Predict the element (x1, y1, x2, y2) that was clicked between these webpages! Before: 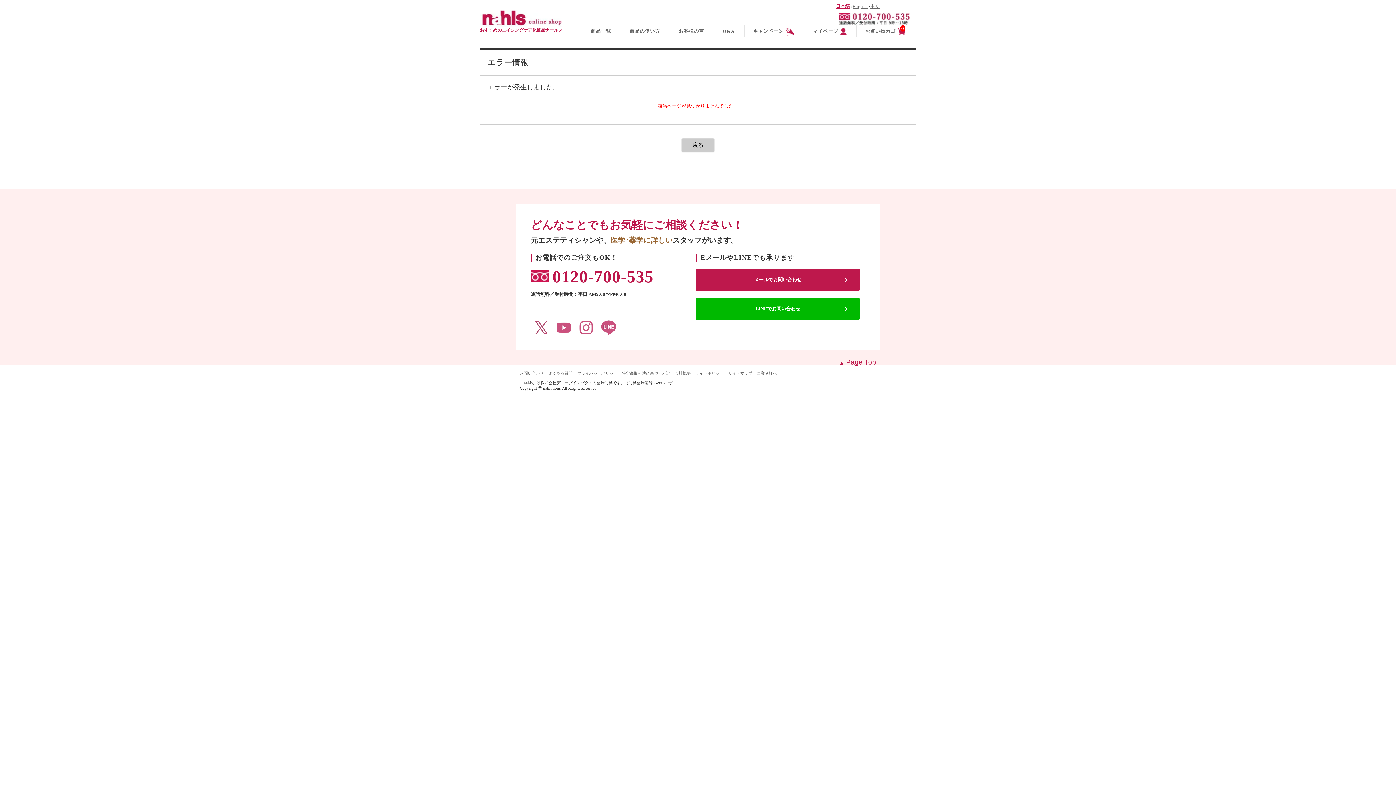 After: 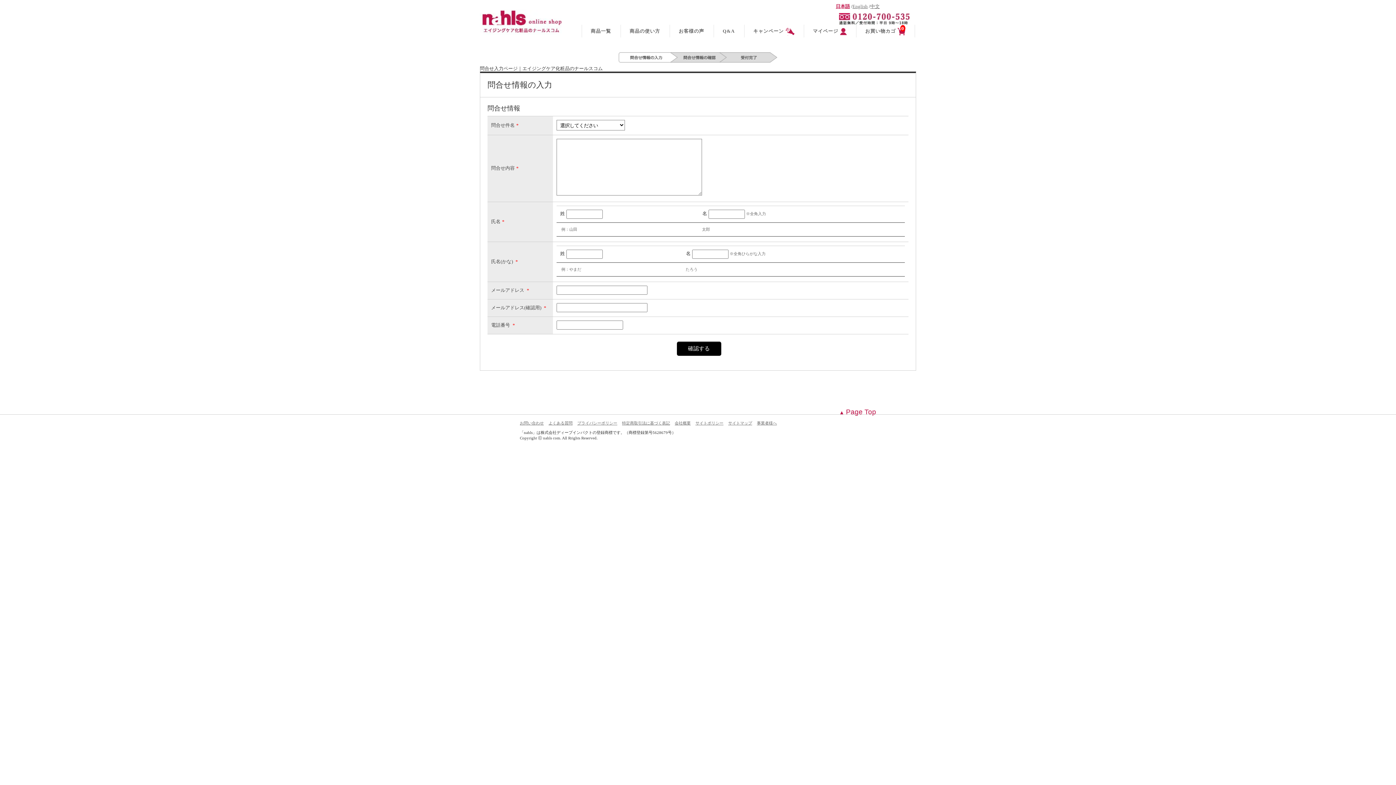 Action: bbox: (696, 269, 860, 290) label: メールでお問い合わせ